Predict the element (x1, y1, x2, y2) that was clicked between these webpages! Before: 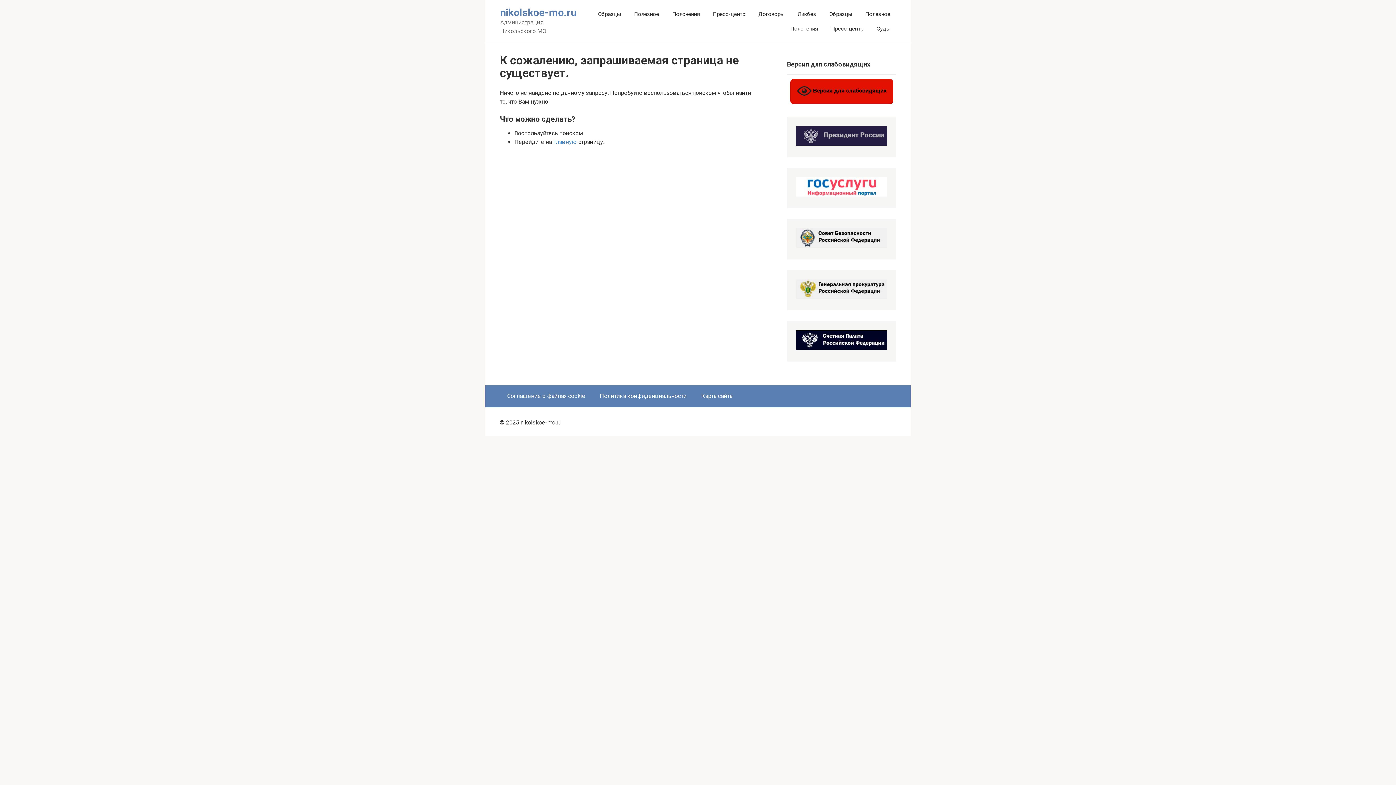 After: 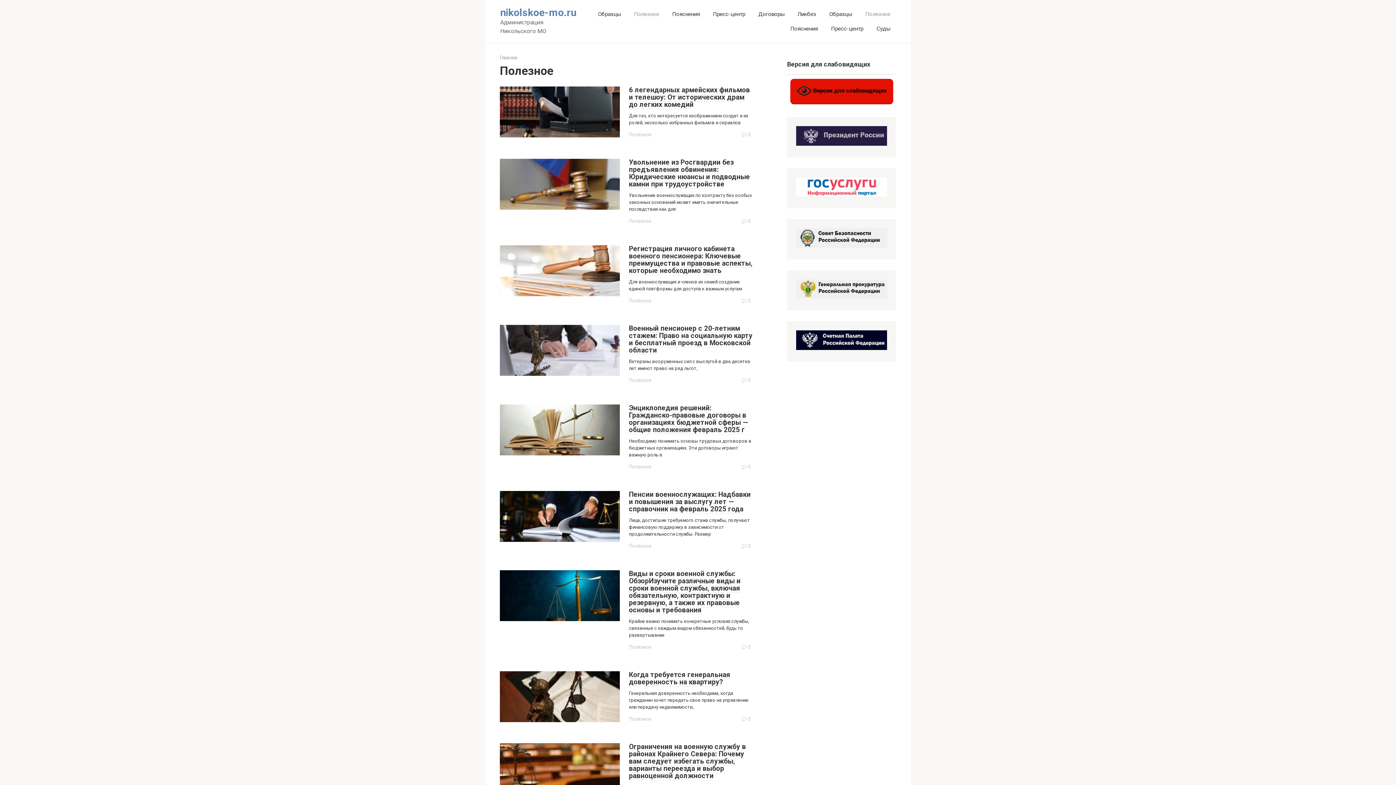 Action: bbox: (865, 10, 890, 17) label: Полезное